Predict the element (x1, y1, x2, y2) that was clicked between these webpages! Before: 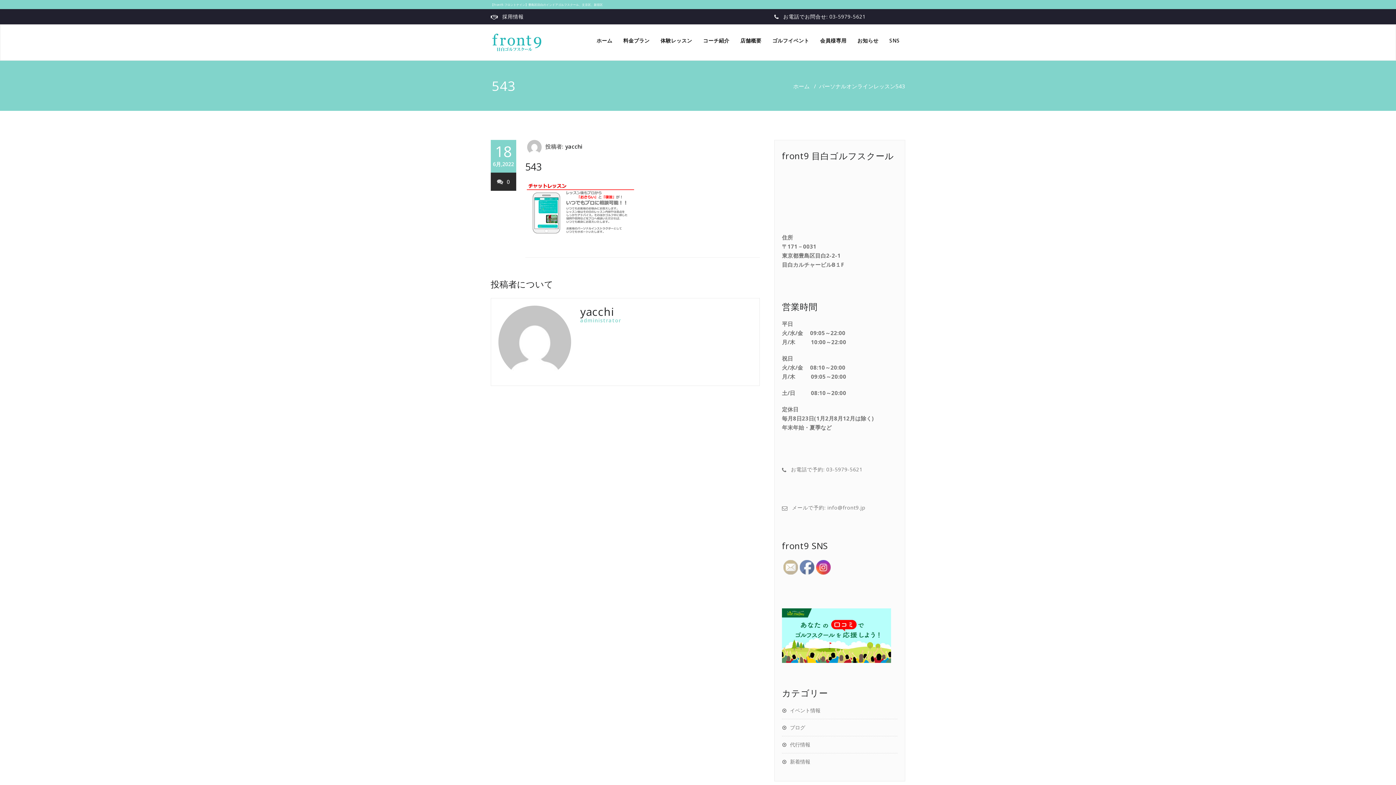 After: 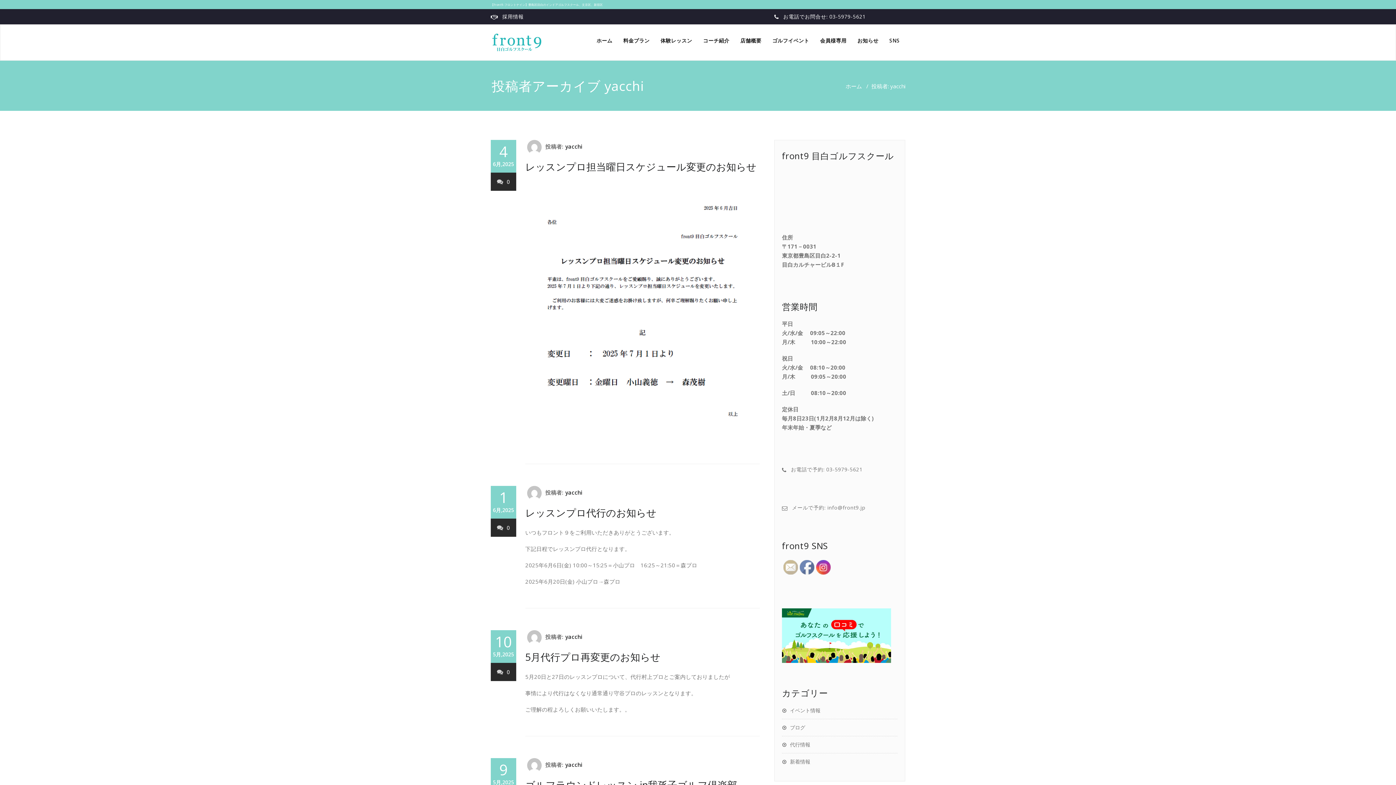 Action: bbox: (525, 141, 545, 152)